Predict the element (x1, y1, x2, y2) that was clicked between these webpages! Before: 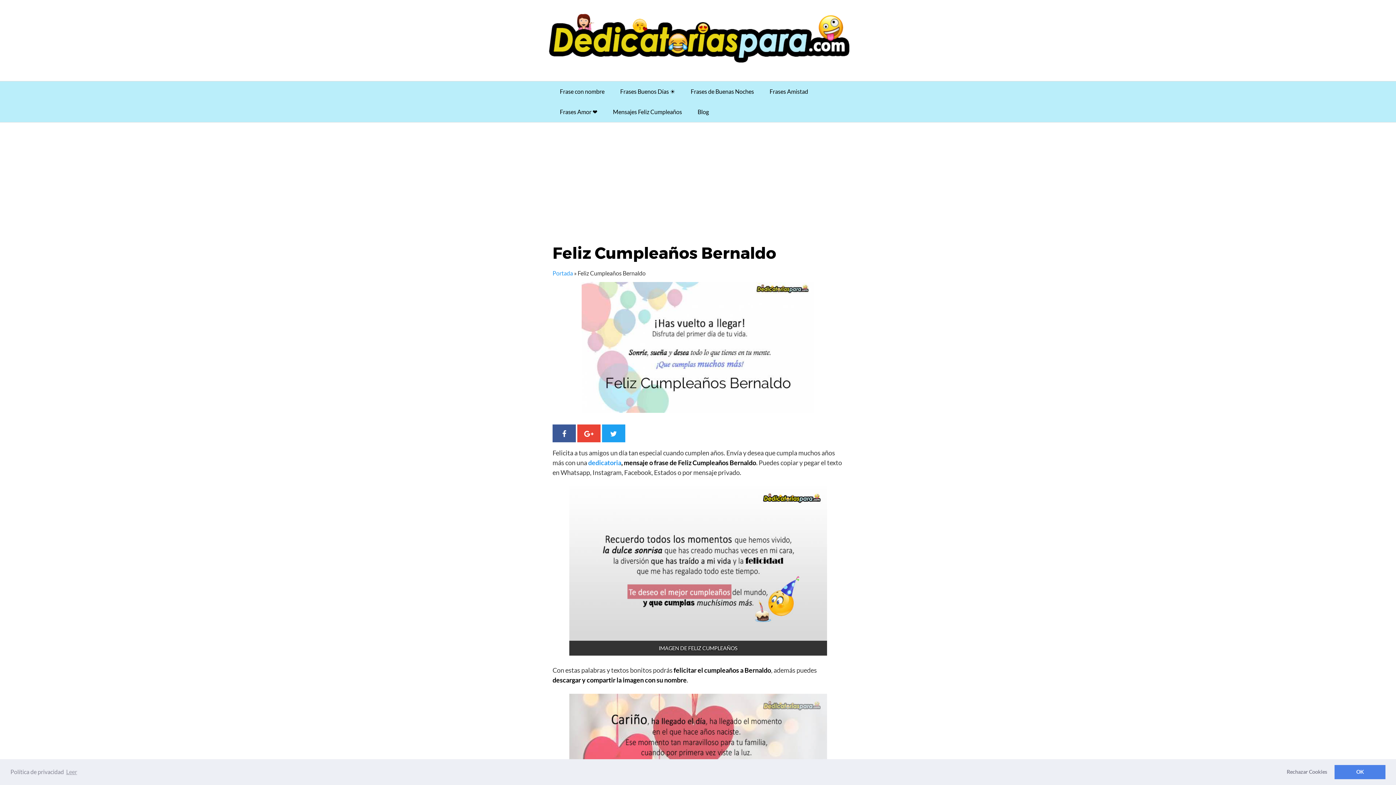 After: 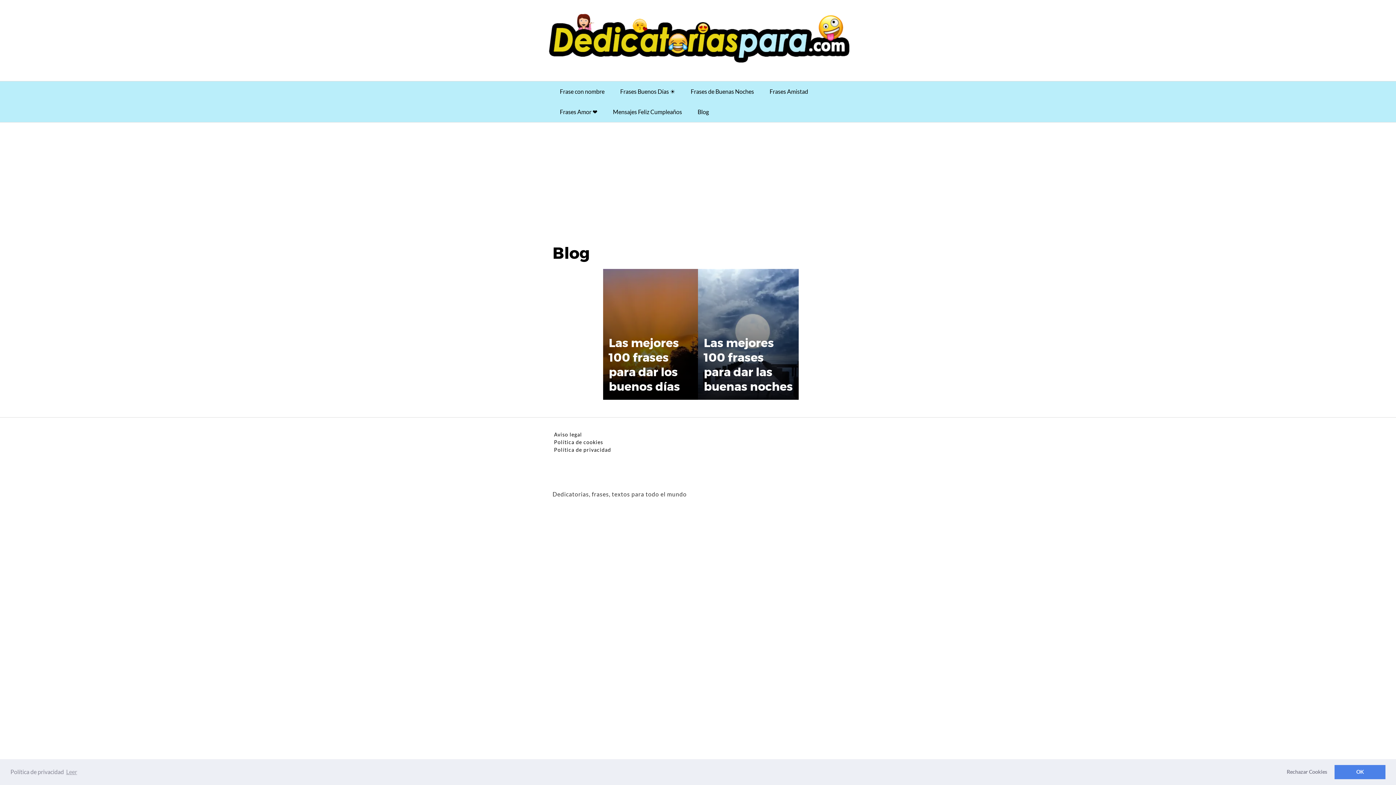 Action: label: Blog bbox: (690, 101, 716, 122)